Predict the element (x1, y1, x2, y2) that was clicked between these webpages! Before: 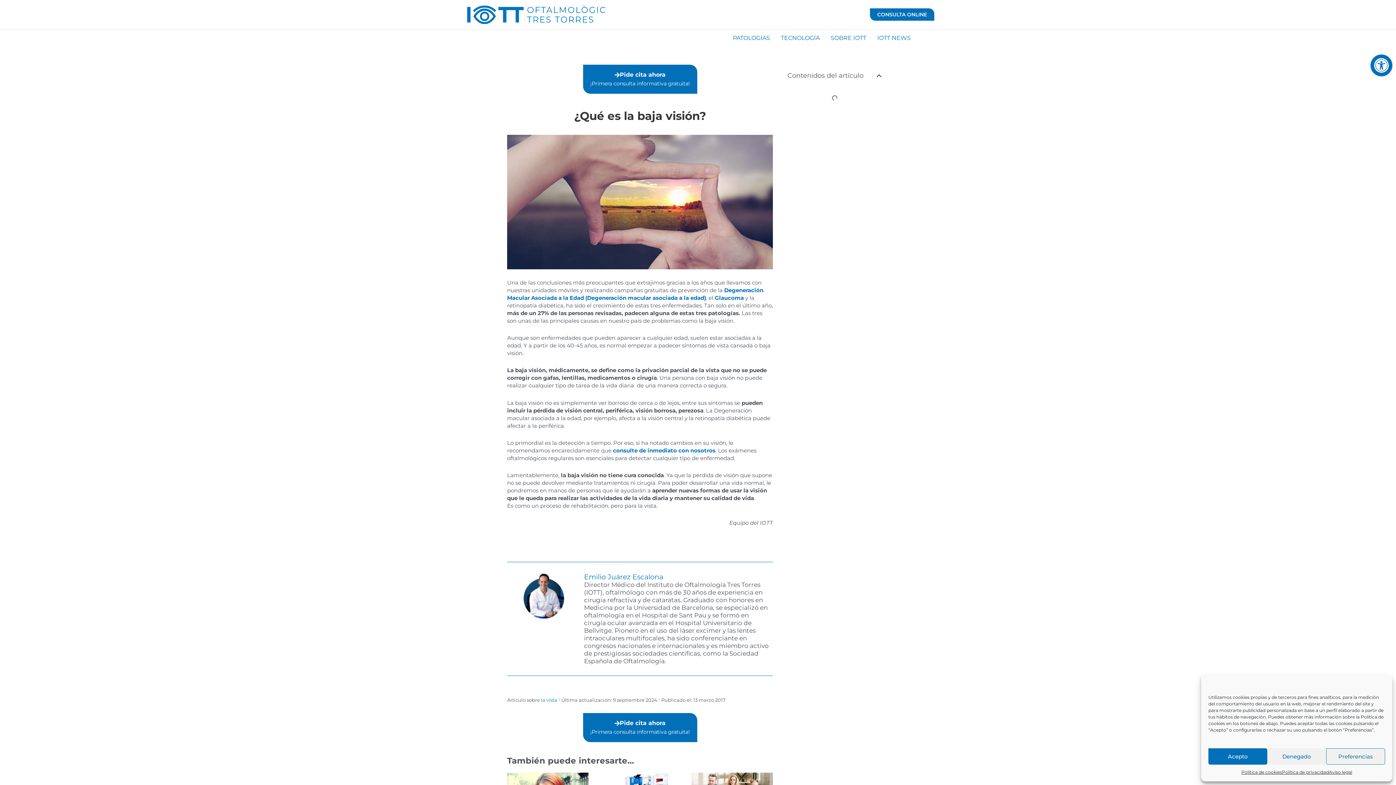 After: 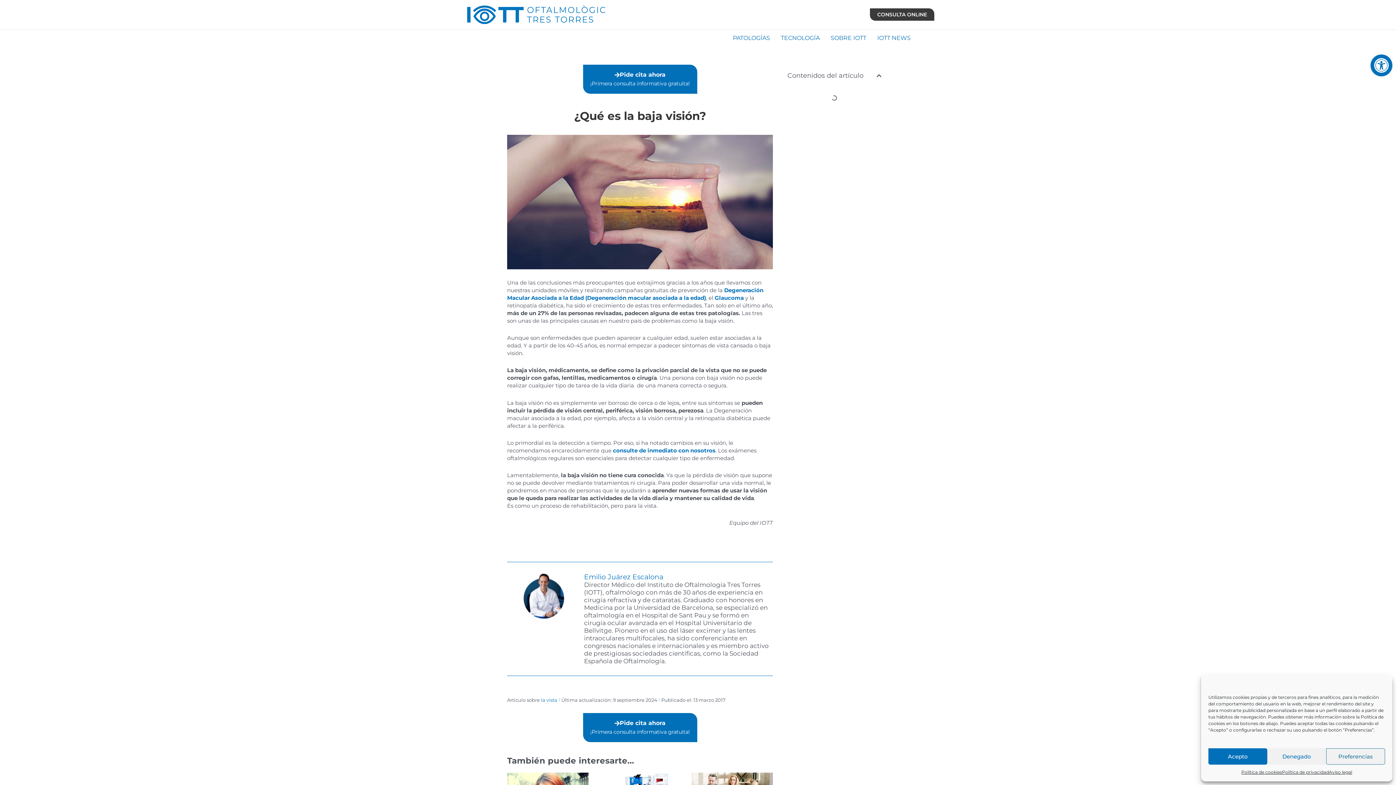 Action: bbox: (870, 8, 934, 20) label: CONSULTA ONLINE